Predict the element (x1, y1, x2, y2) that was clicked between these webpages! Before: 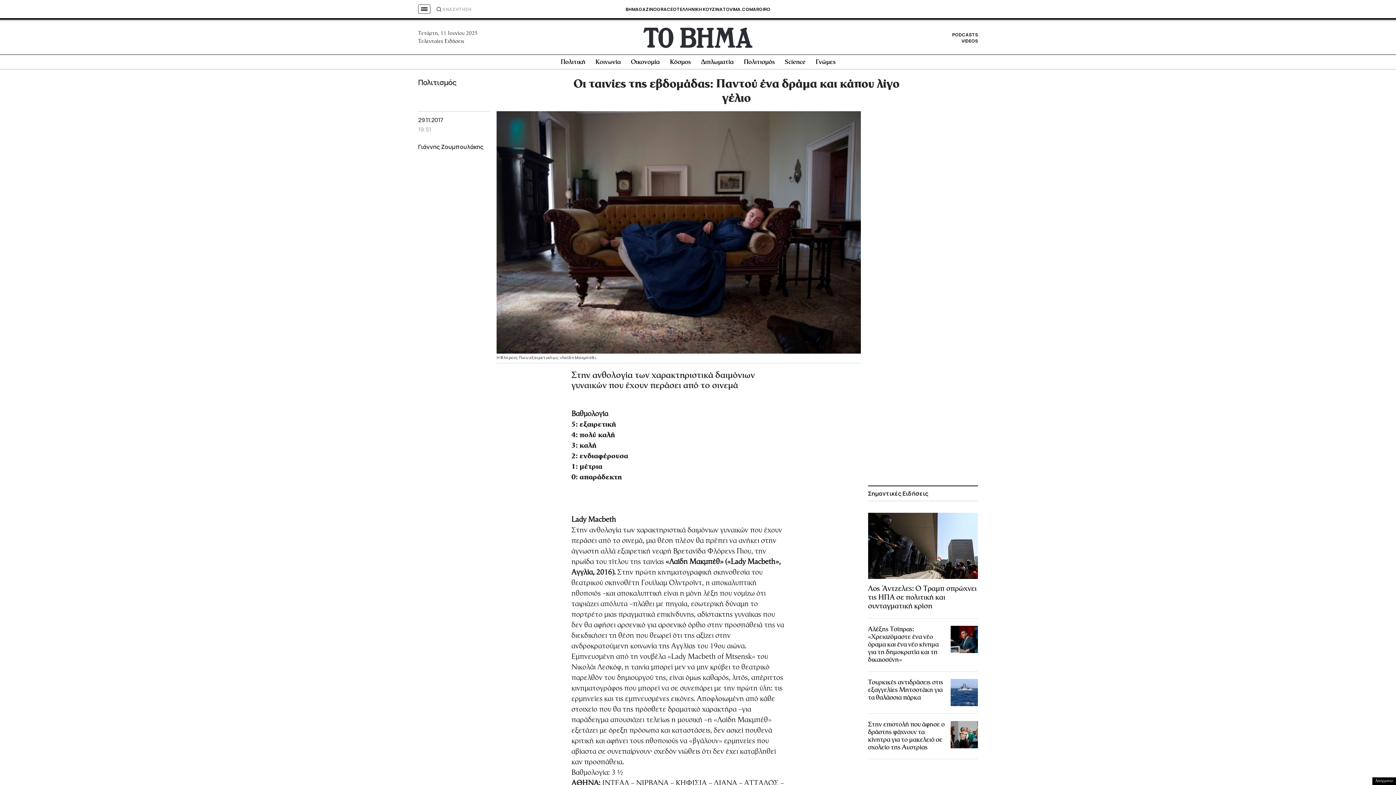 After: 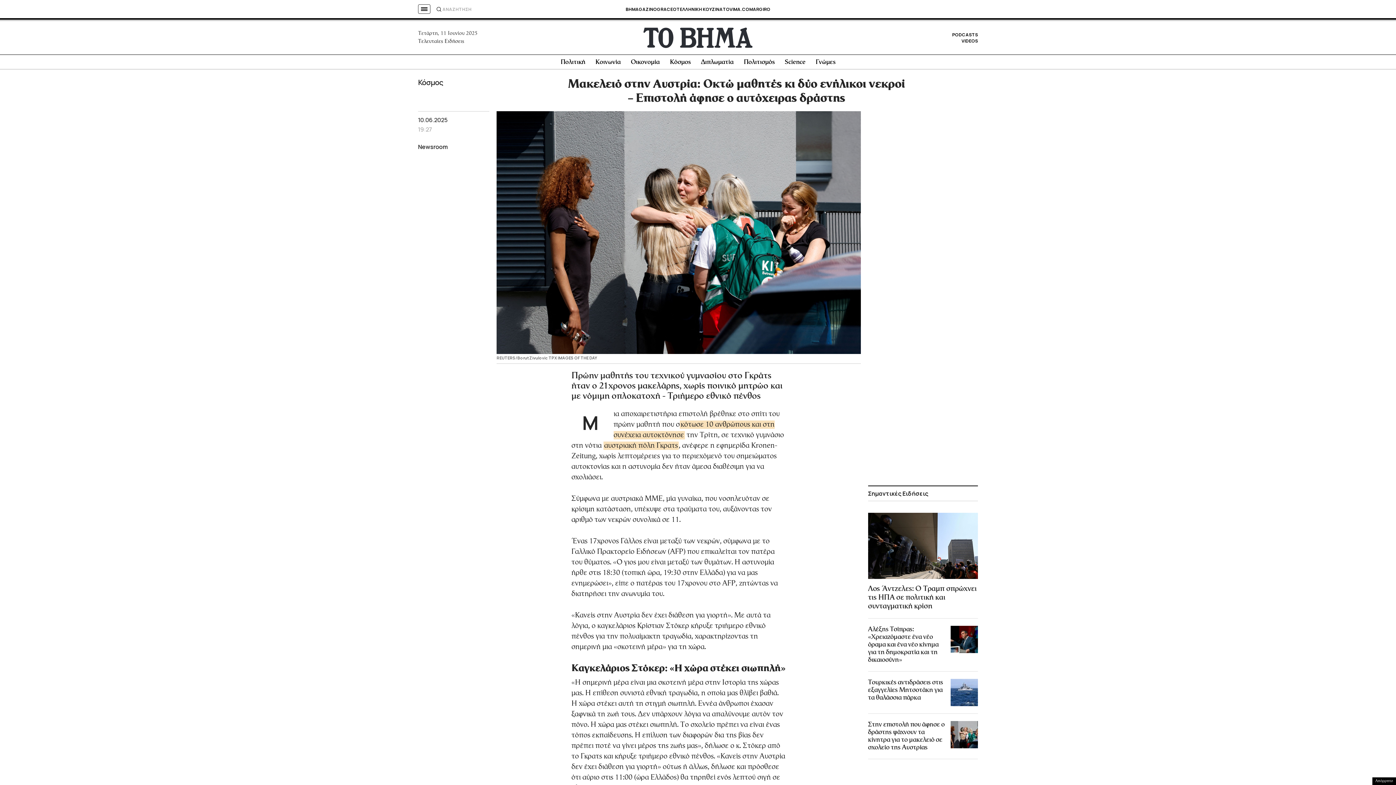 Action: bbox: (865, 718, 980, 754) label: Στην επιστολή που άφησε ο δράστης ψάχνουν τα κίνητρα για το μακελειό σε σχολείο της Αυστρίας